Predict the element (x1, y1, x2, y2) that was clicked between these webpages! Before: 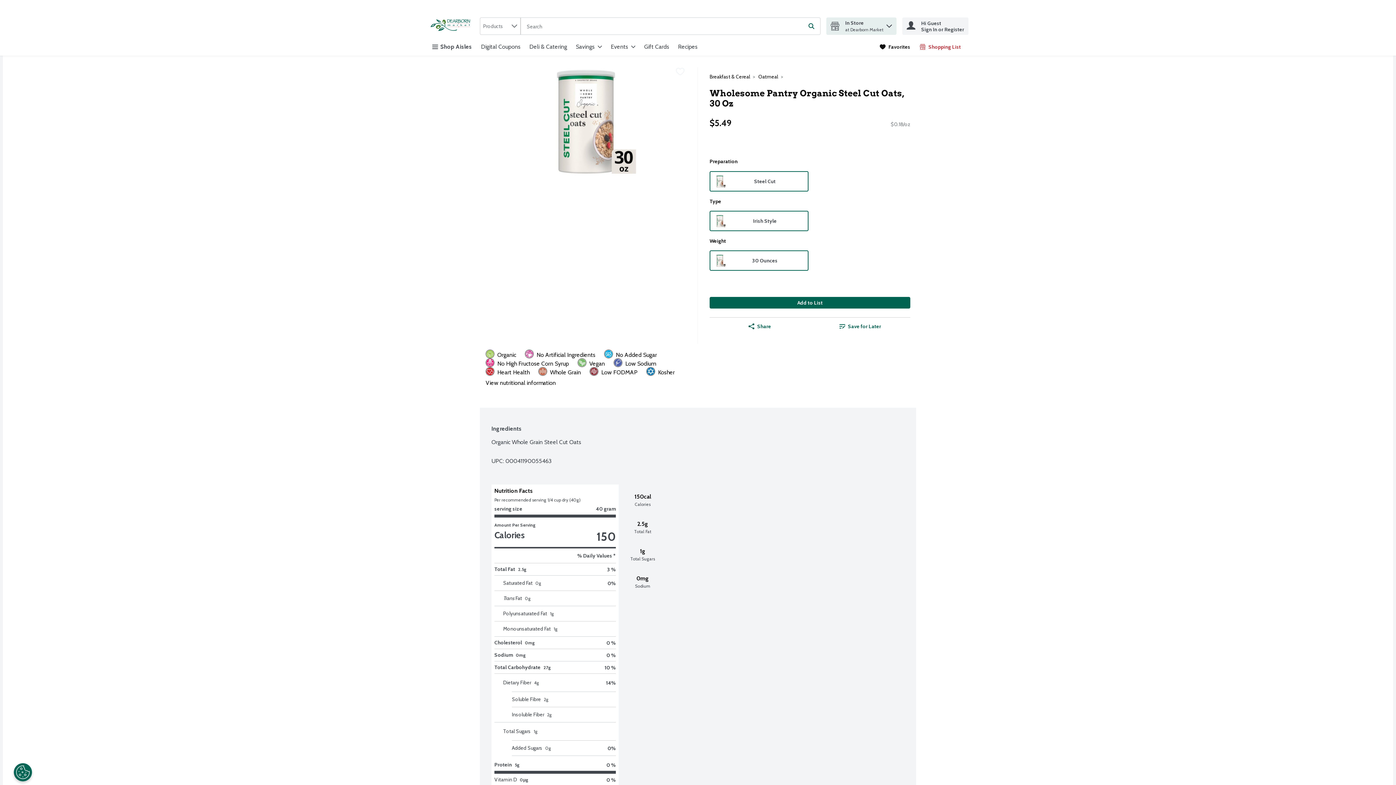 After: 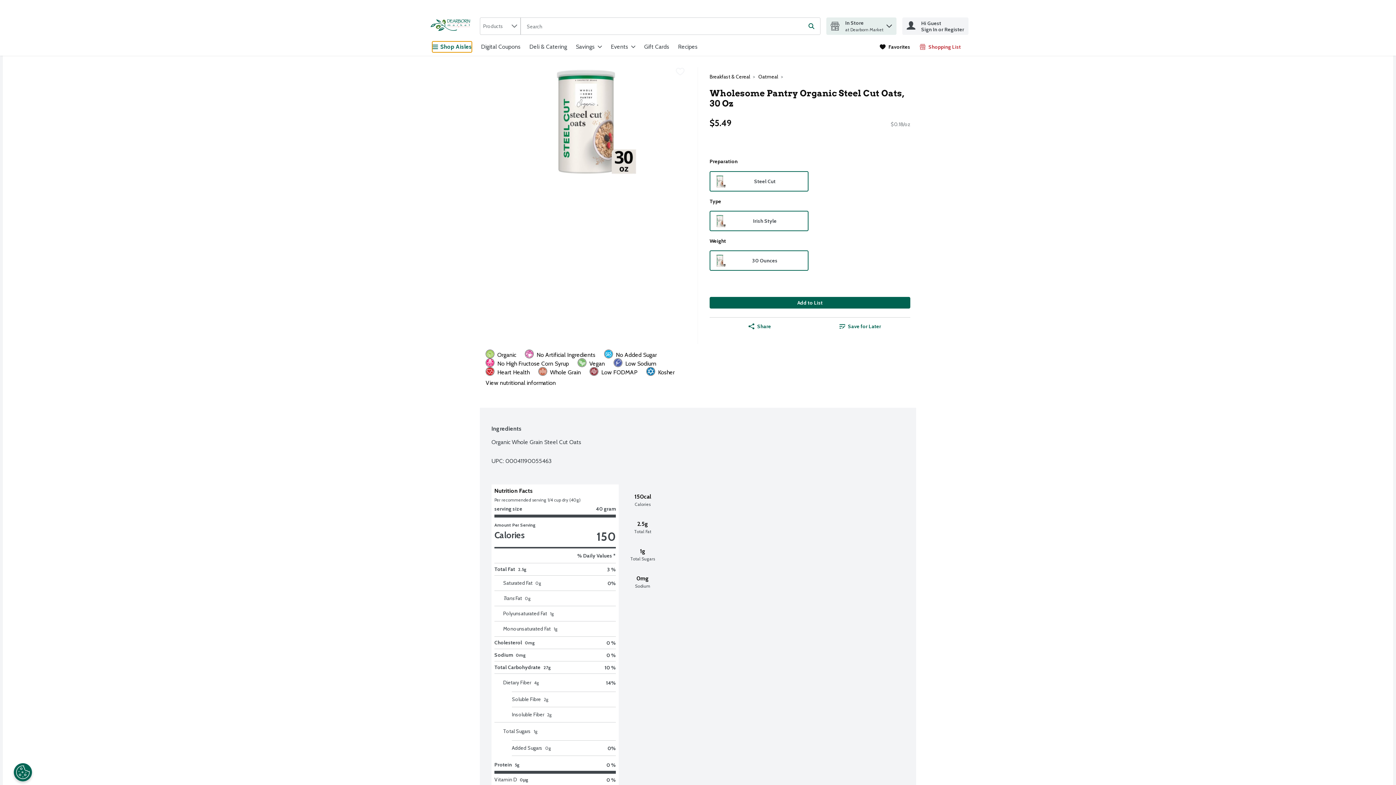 Action: bbox: (432, 41, 472, 52) label: Shop Aisles